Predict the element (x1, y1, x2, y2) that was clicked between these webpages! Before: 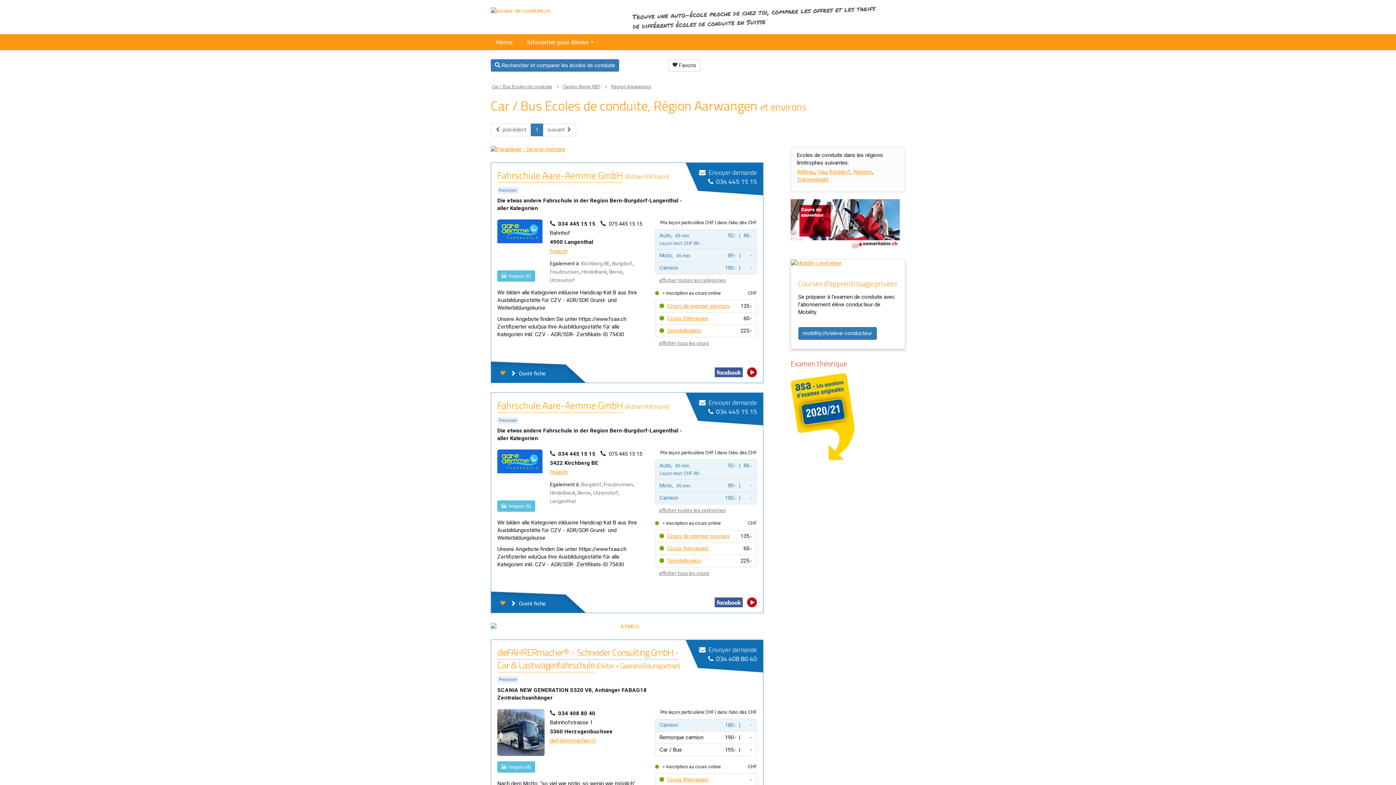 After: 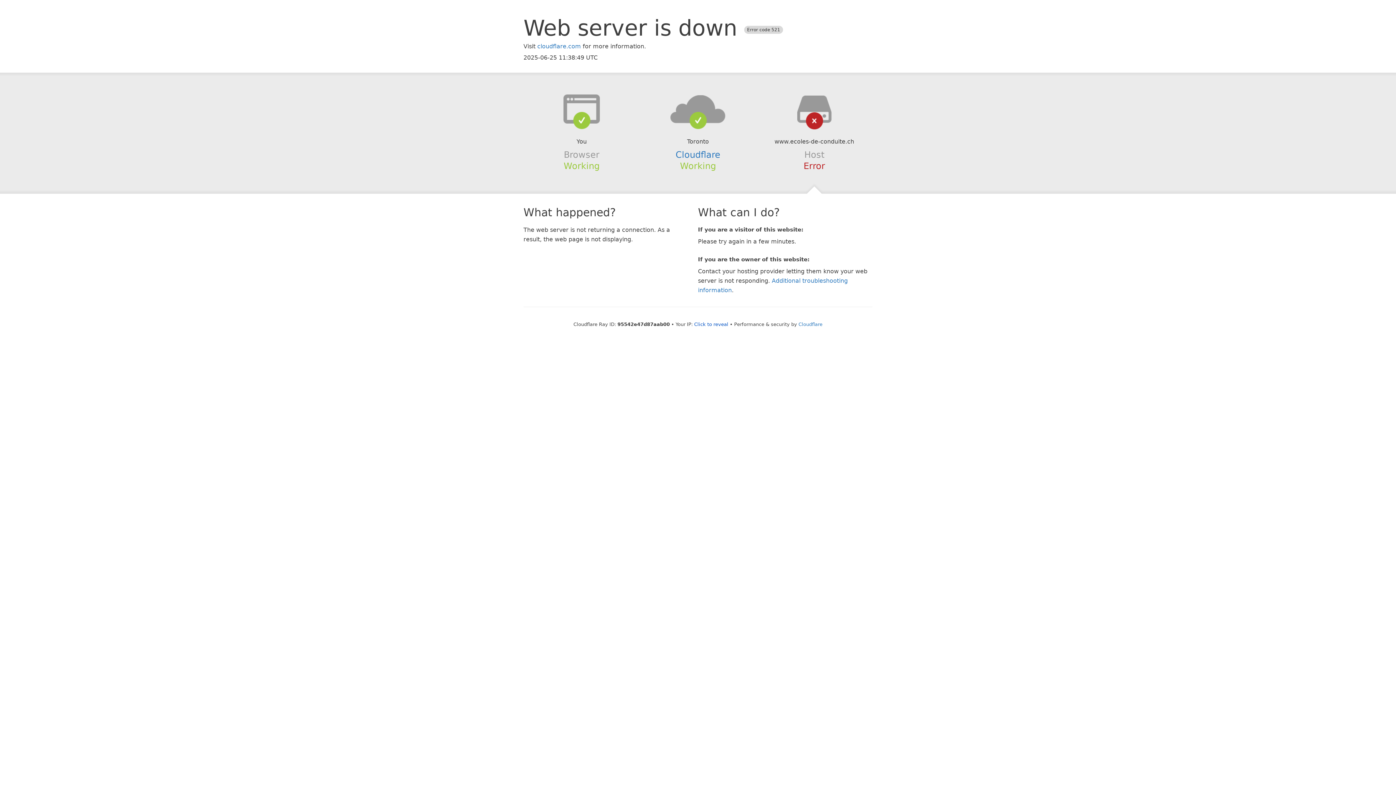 Action: label: Utzenstorf bbox: (550, 277, 575, 283)